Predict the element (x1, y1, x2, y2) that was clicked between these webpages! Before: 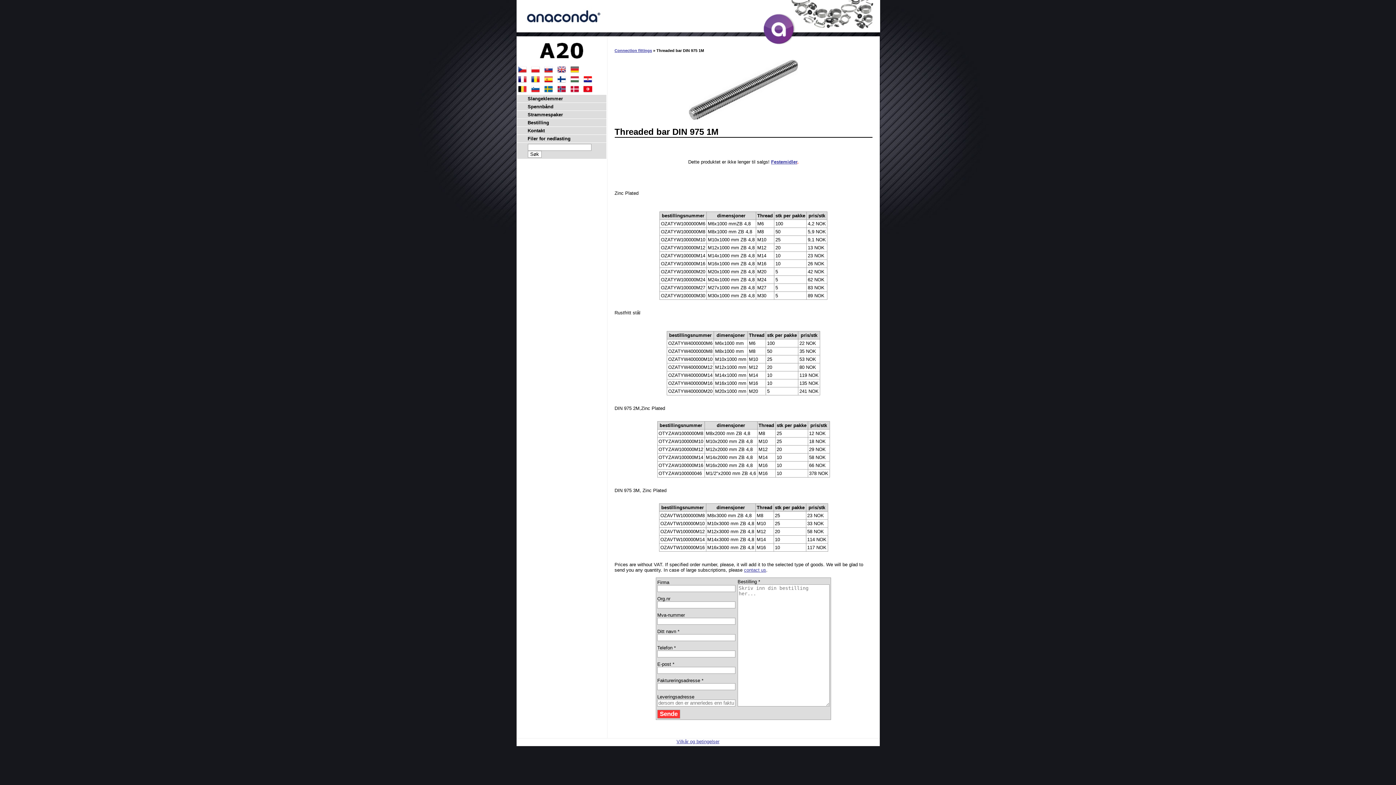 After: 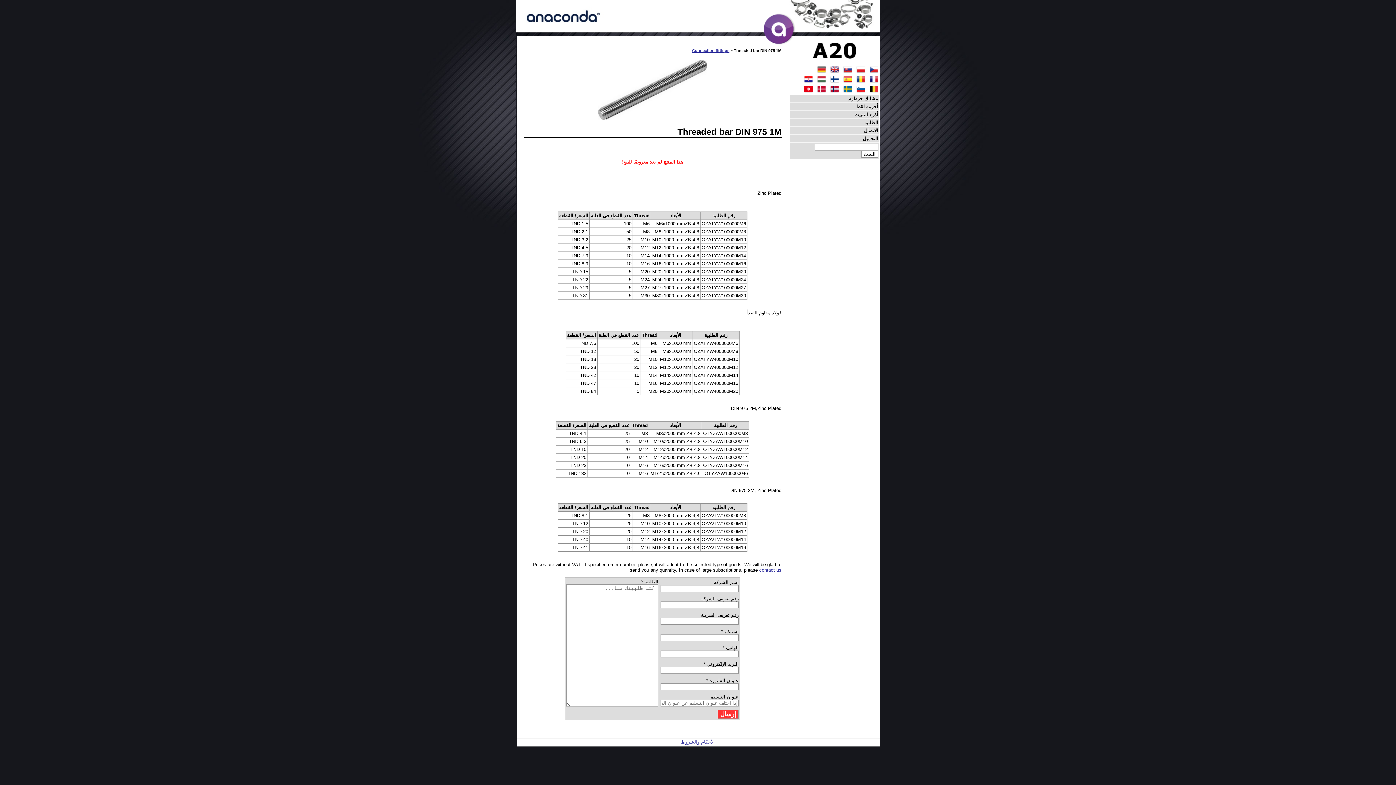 Action: bbox: (583, 89, 592, 94)